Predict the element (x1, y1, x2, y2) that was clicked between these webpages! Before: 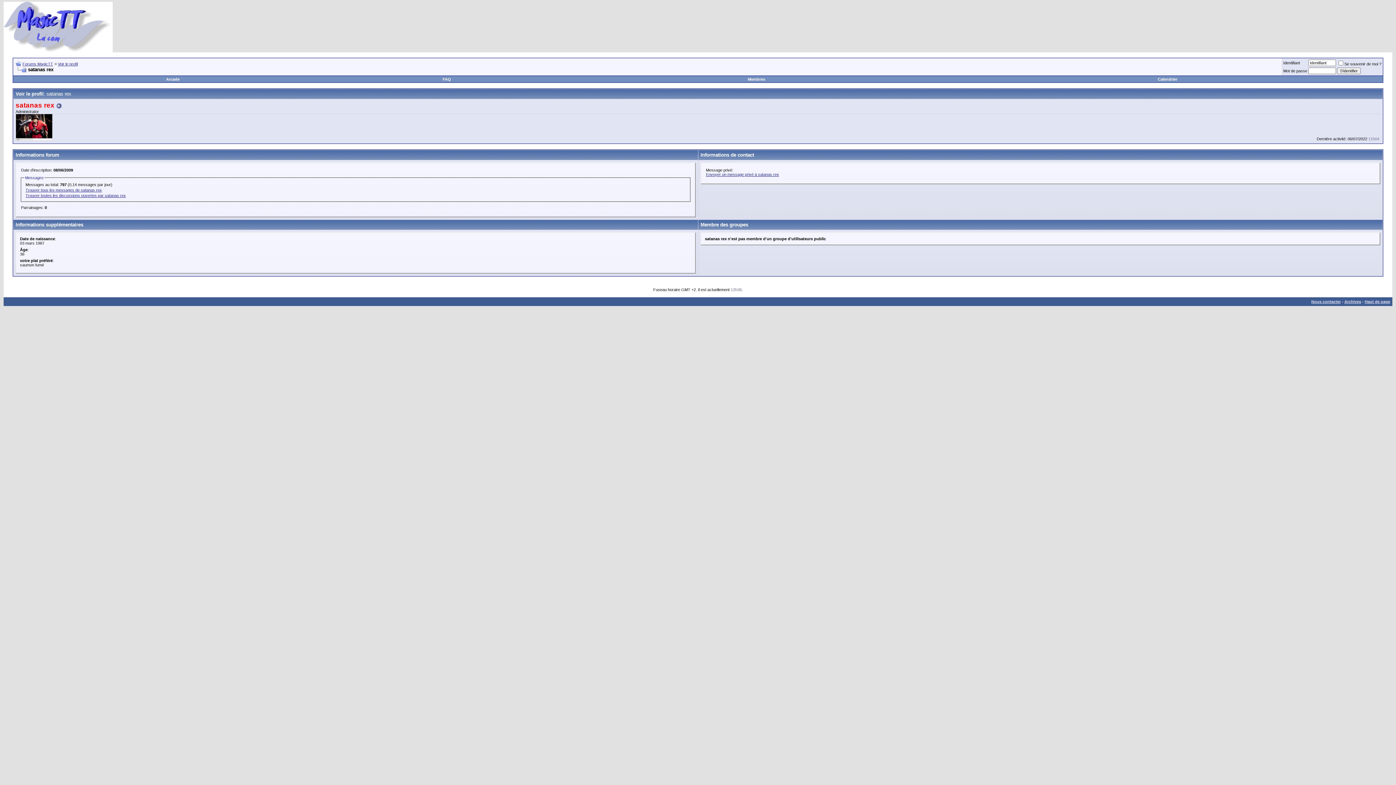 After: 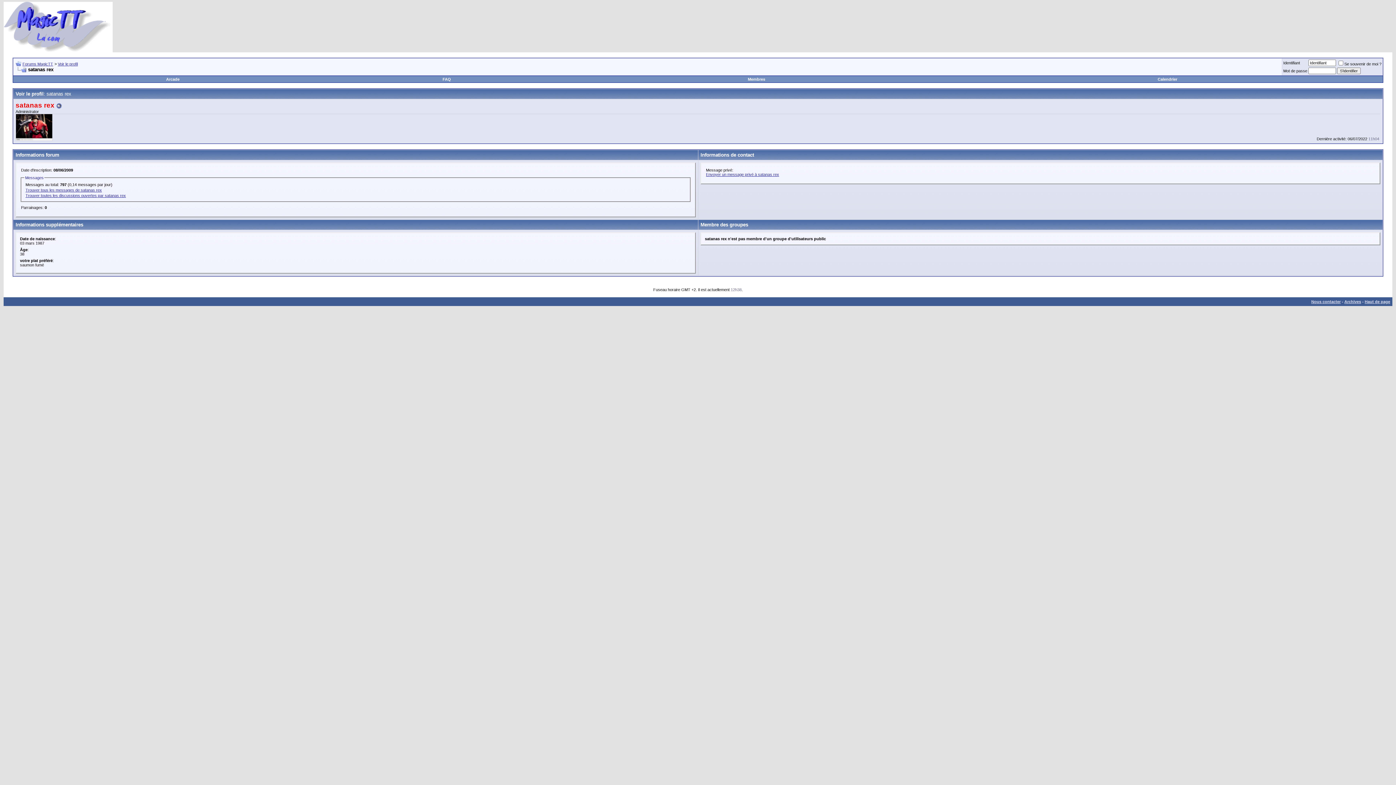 Action: bbox: (15, 66, 26, 72)